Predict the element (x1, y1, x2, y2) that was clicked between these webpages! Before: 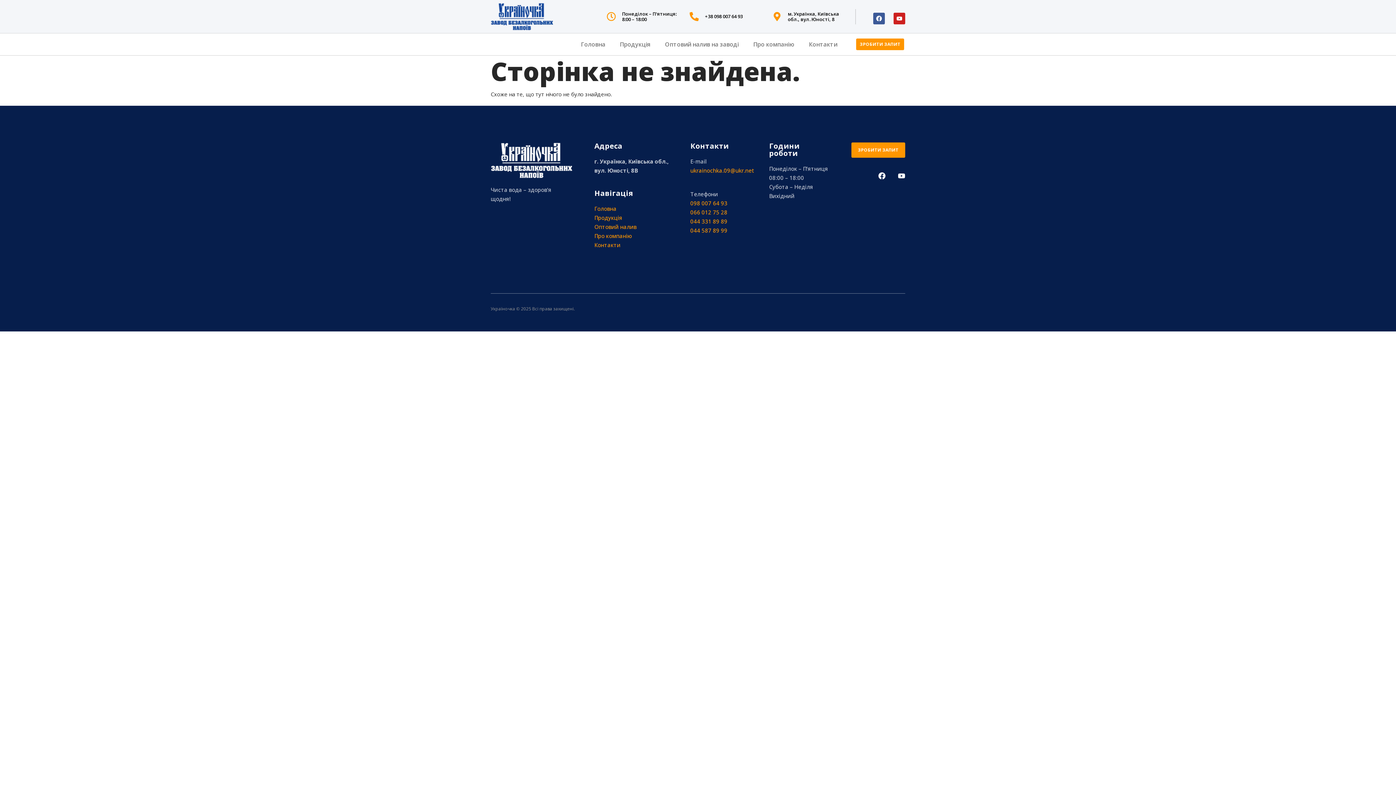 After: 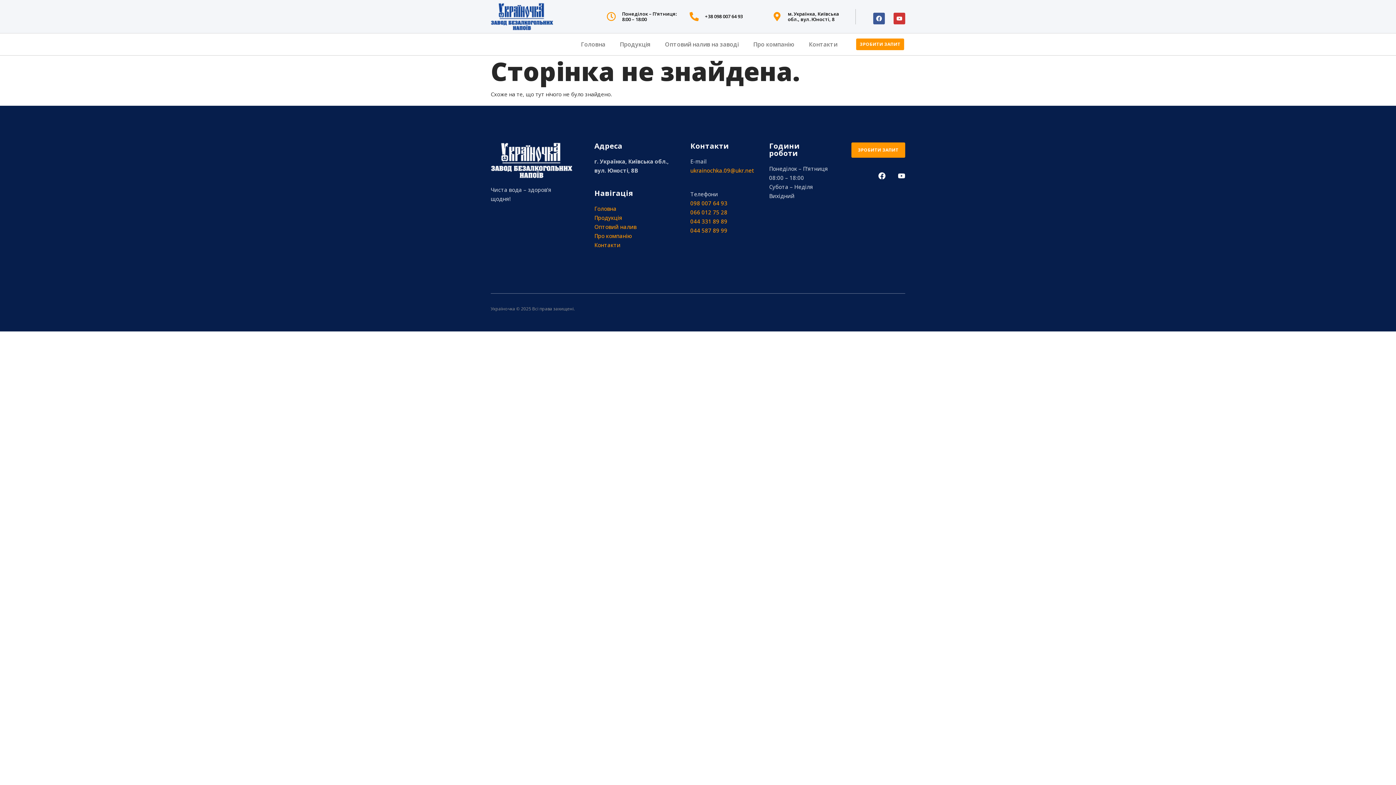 Action: bbox: (893, 12, 905, 24) label: Youtube